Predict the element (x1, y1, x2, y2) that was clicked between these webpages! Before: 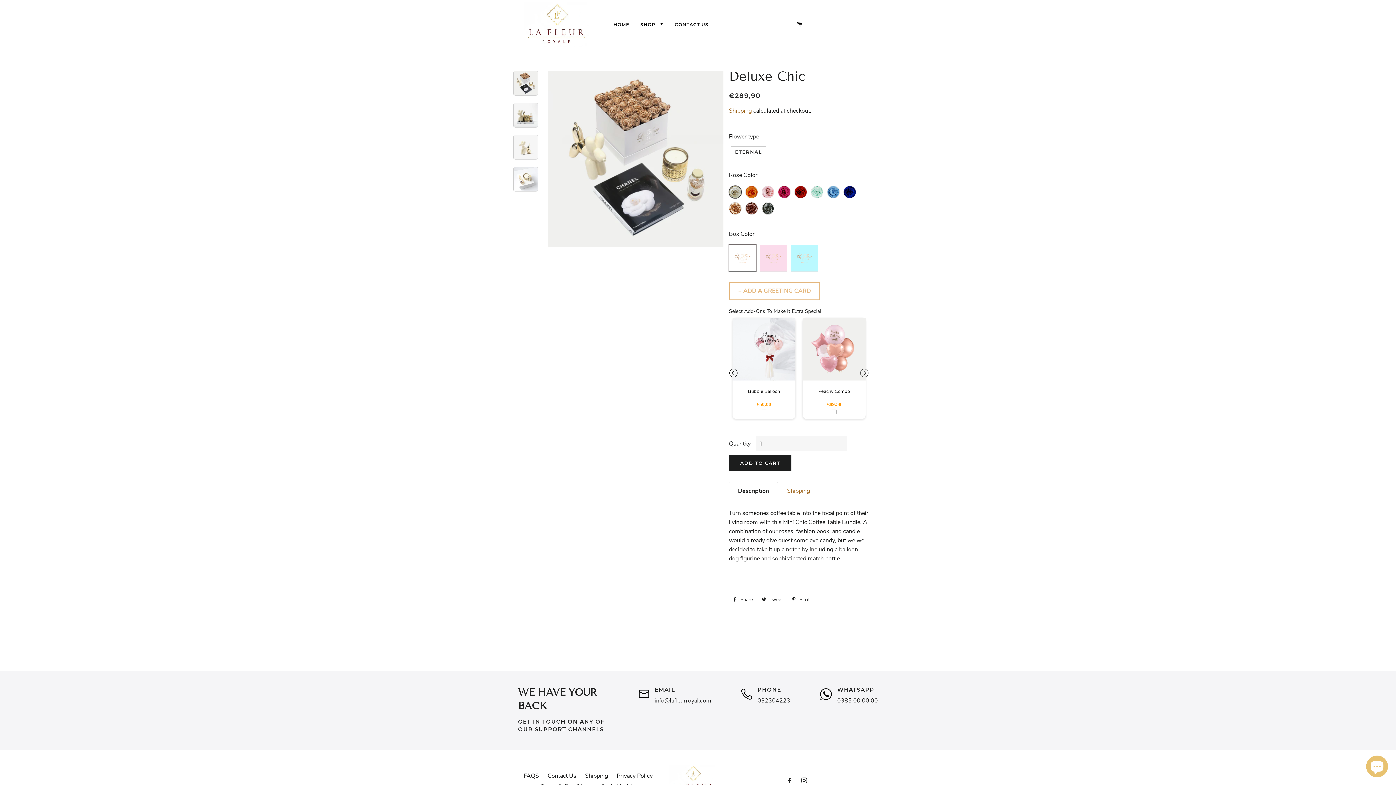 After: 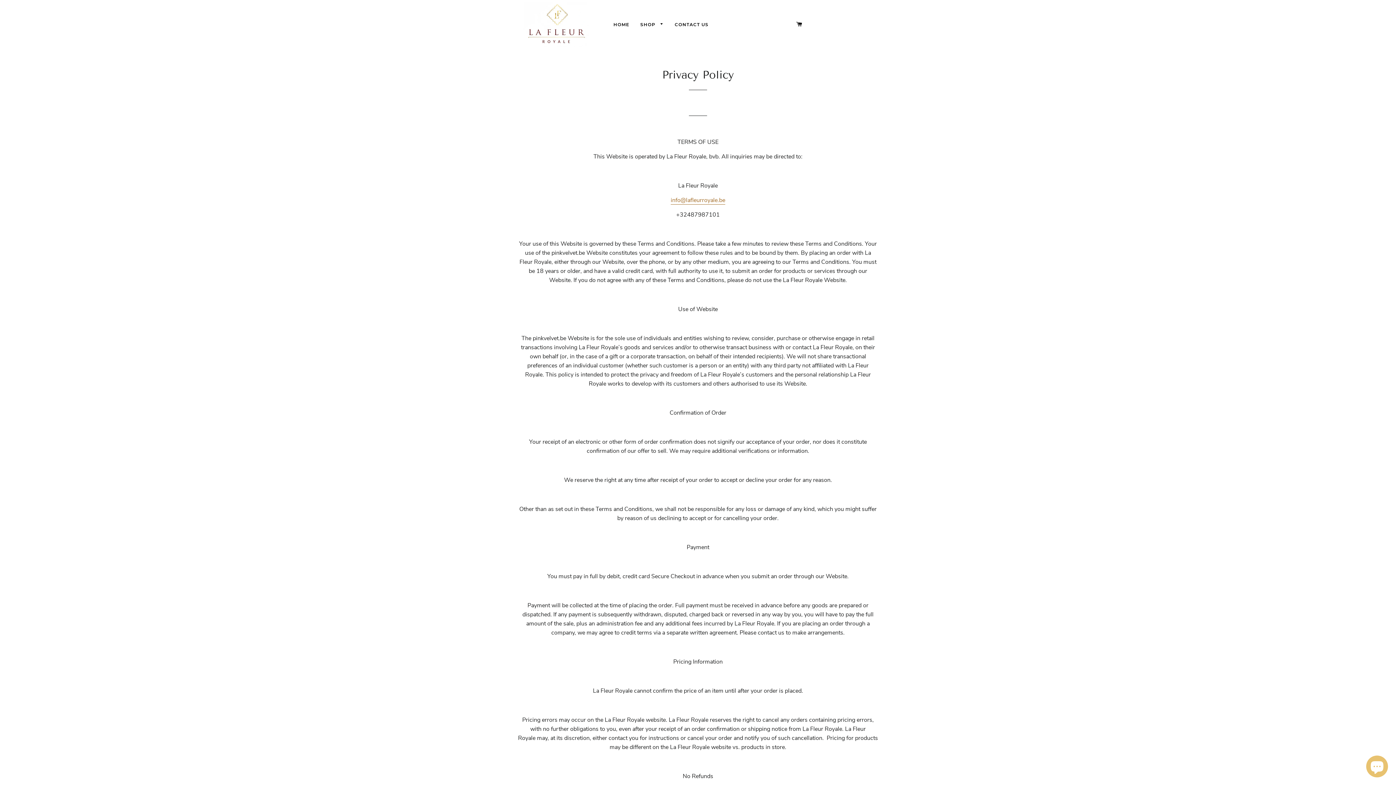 Action: bbox: (616, 772, 652, 780) label: Privacy Policy